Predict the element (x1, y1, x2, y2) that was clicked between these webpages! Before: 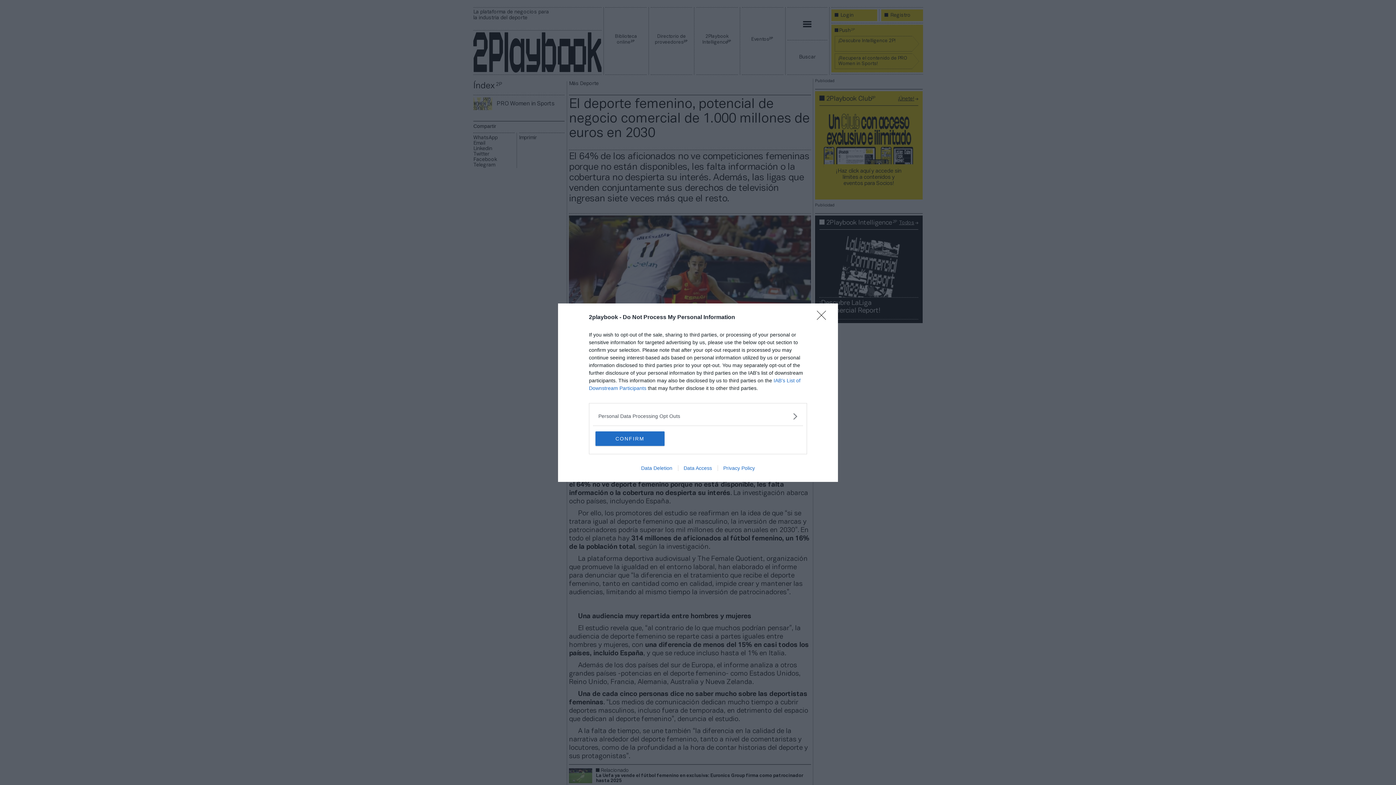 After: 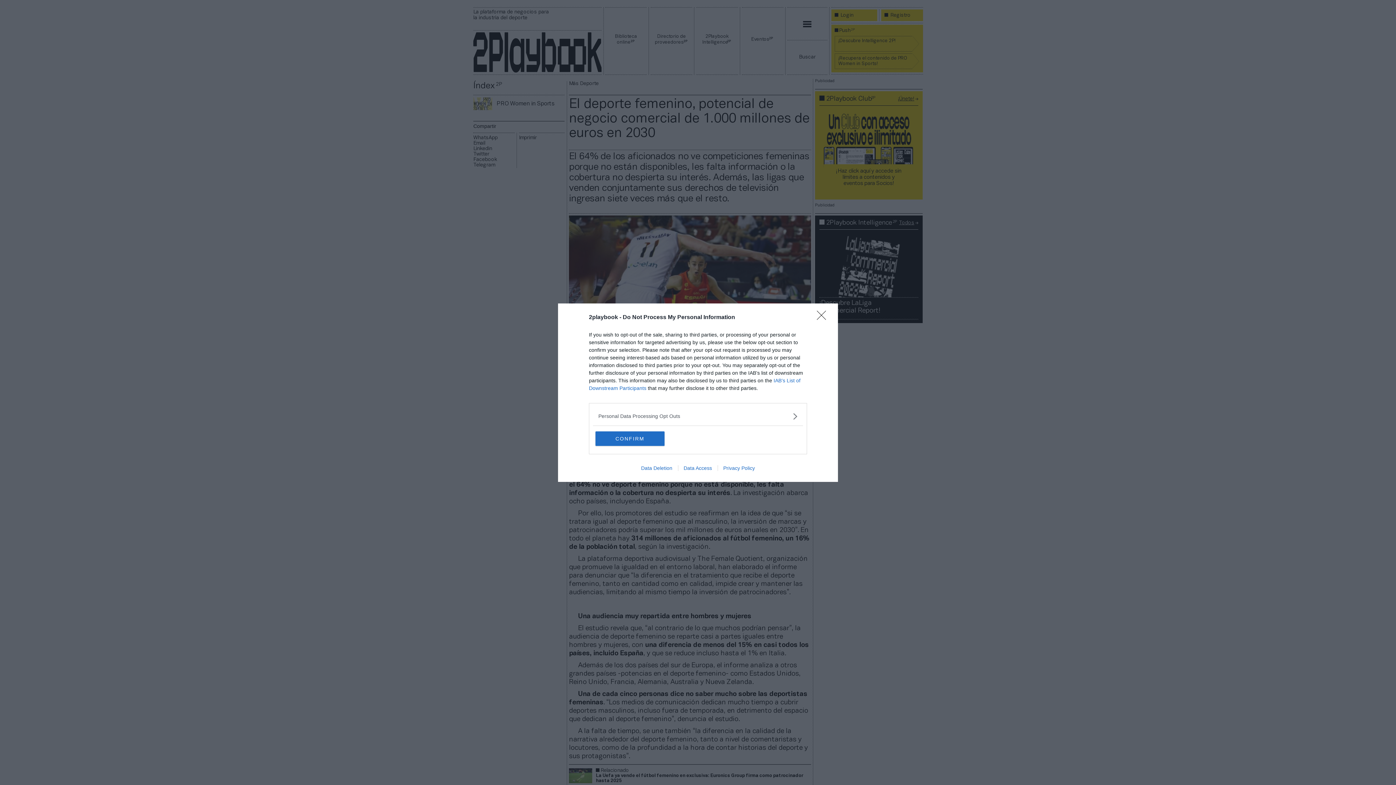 Action: bbox: (635, 465, 678, 471) label: Data Deletion